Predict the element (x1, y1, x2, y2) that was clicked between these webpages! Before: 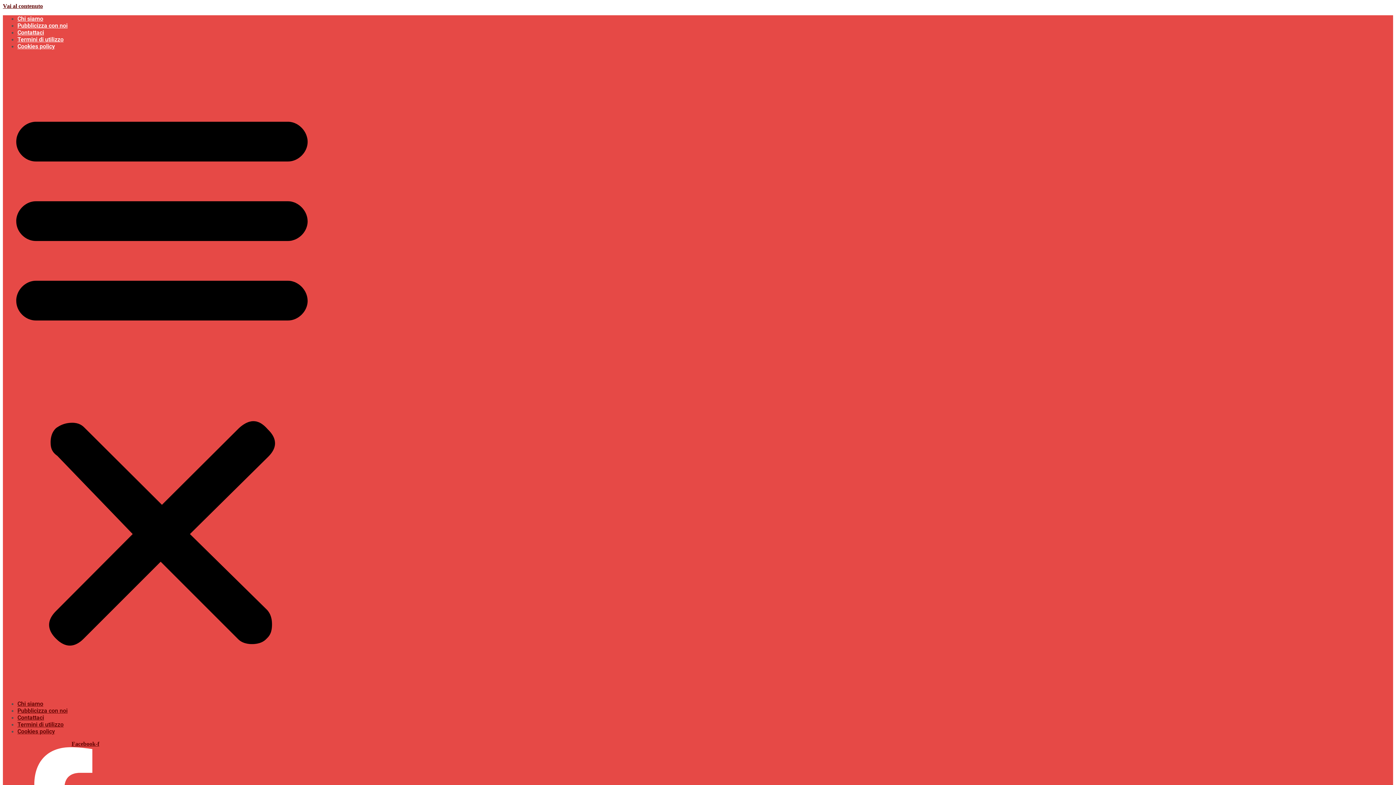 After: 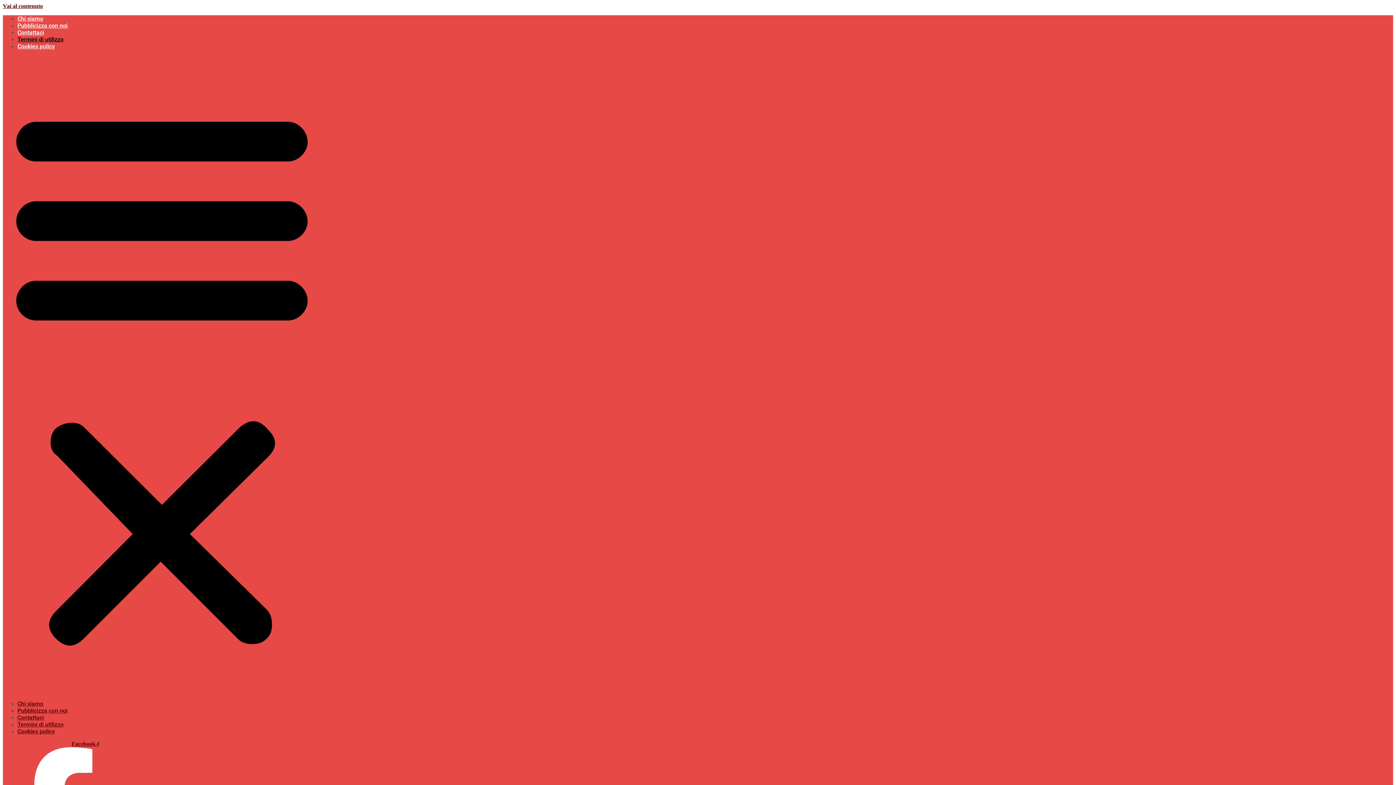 Action: bbox: (17, 36, 63, 42) label: Termini di utilizzo